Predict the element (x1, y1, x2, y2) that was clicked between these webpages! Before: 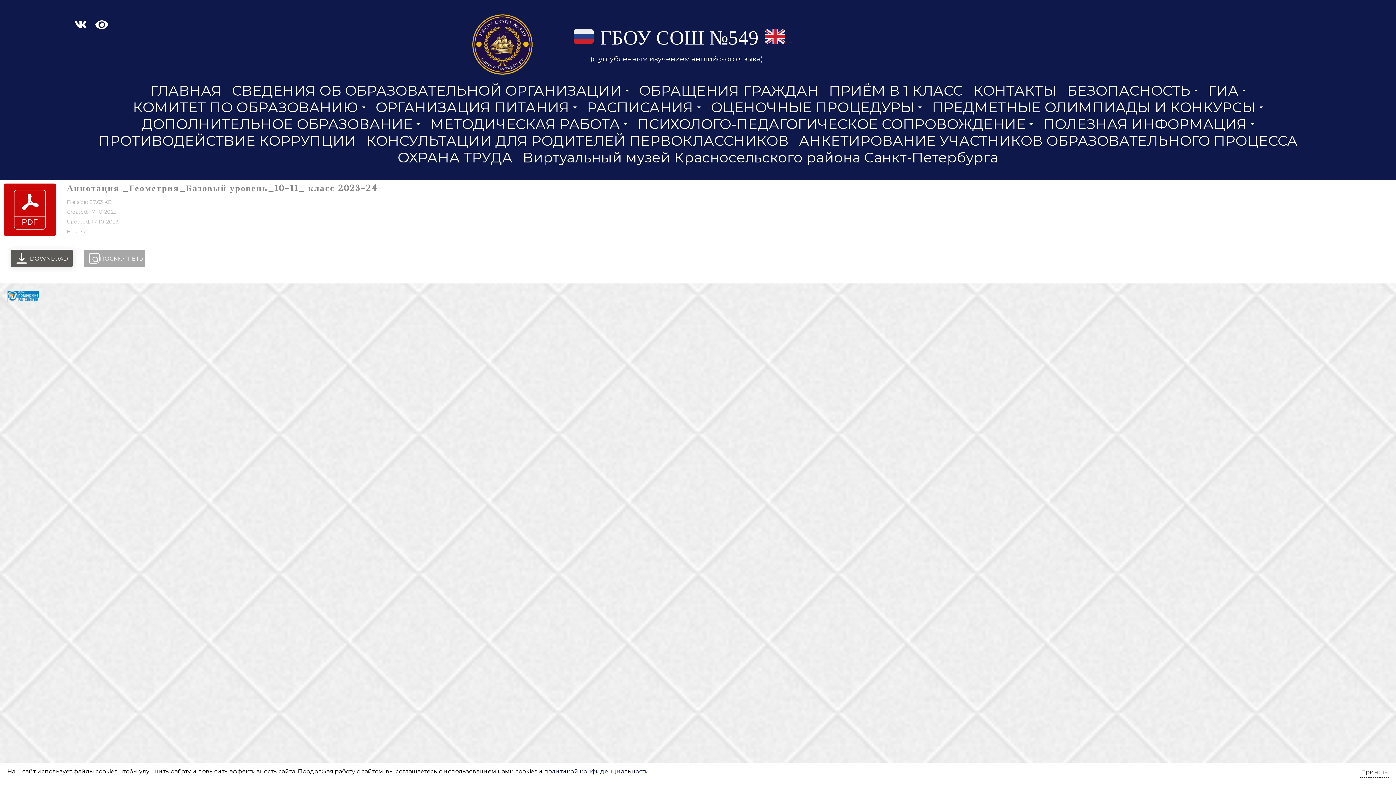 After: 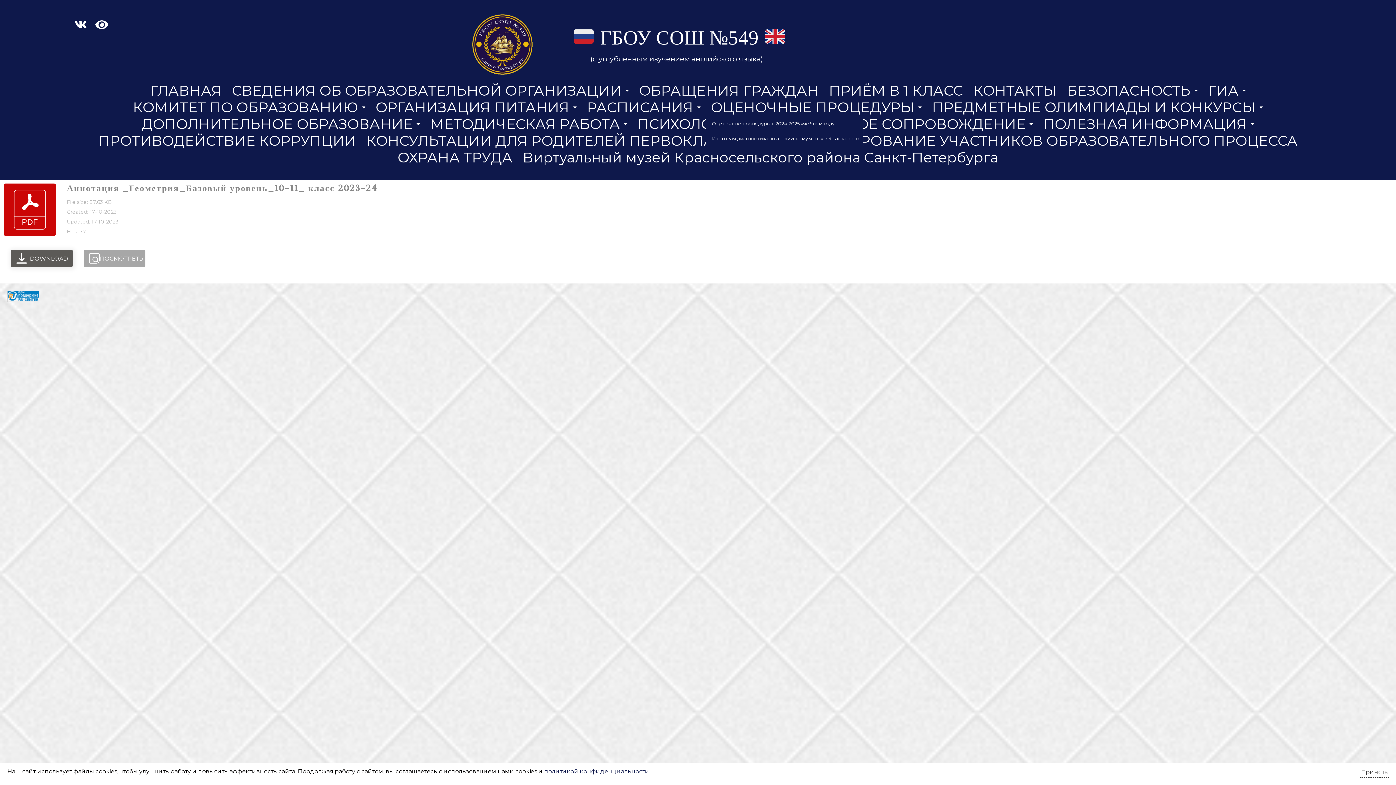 Action: label: ОЦЕНОЧНЫЕ ПРОЦЕДУРЫ bbox: (706, 99, 927, 115)